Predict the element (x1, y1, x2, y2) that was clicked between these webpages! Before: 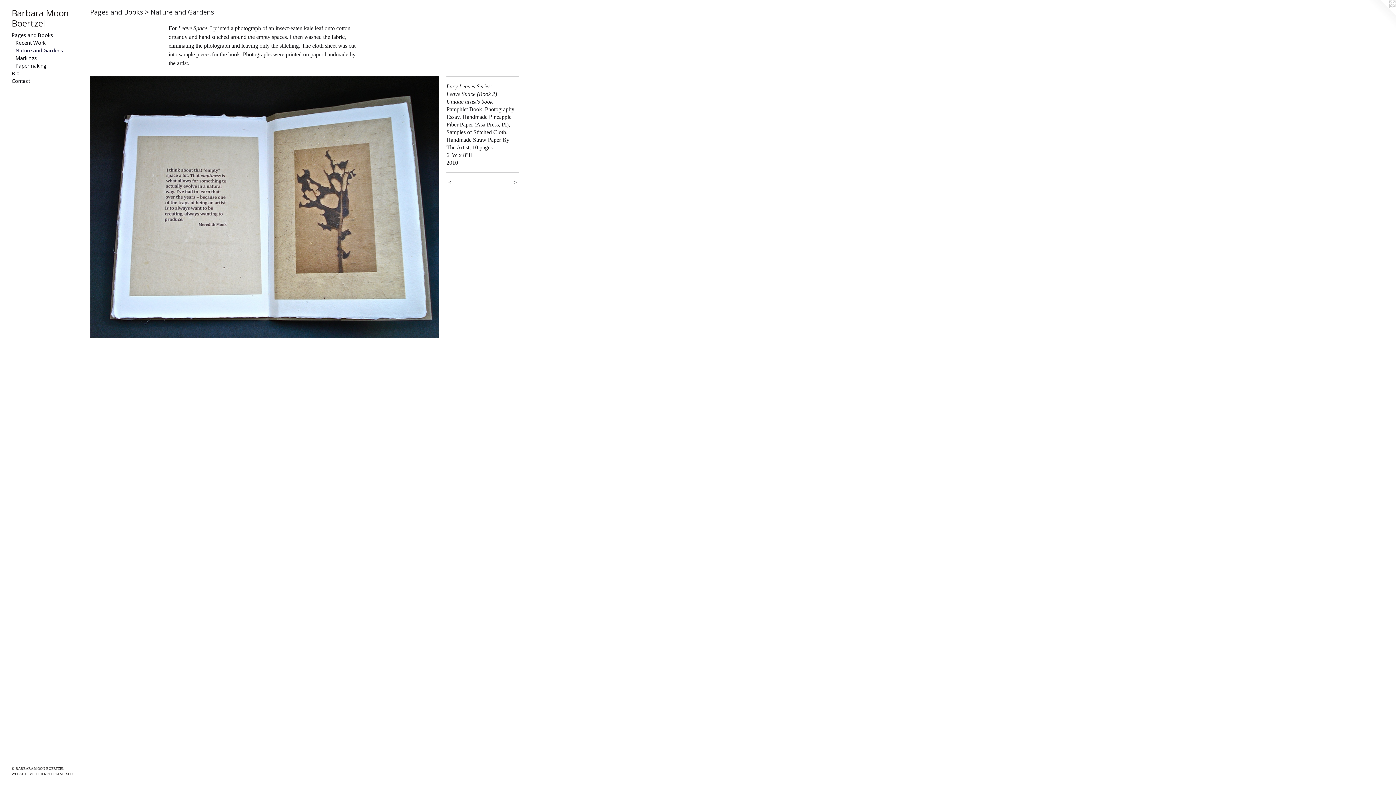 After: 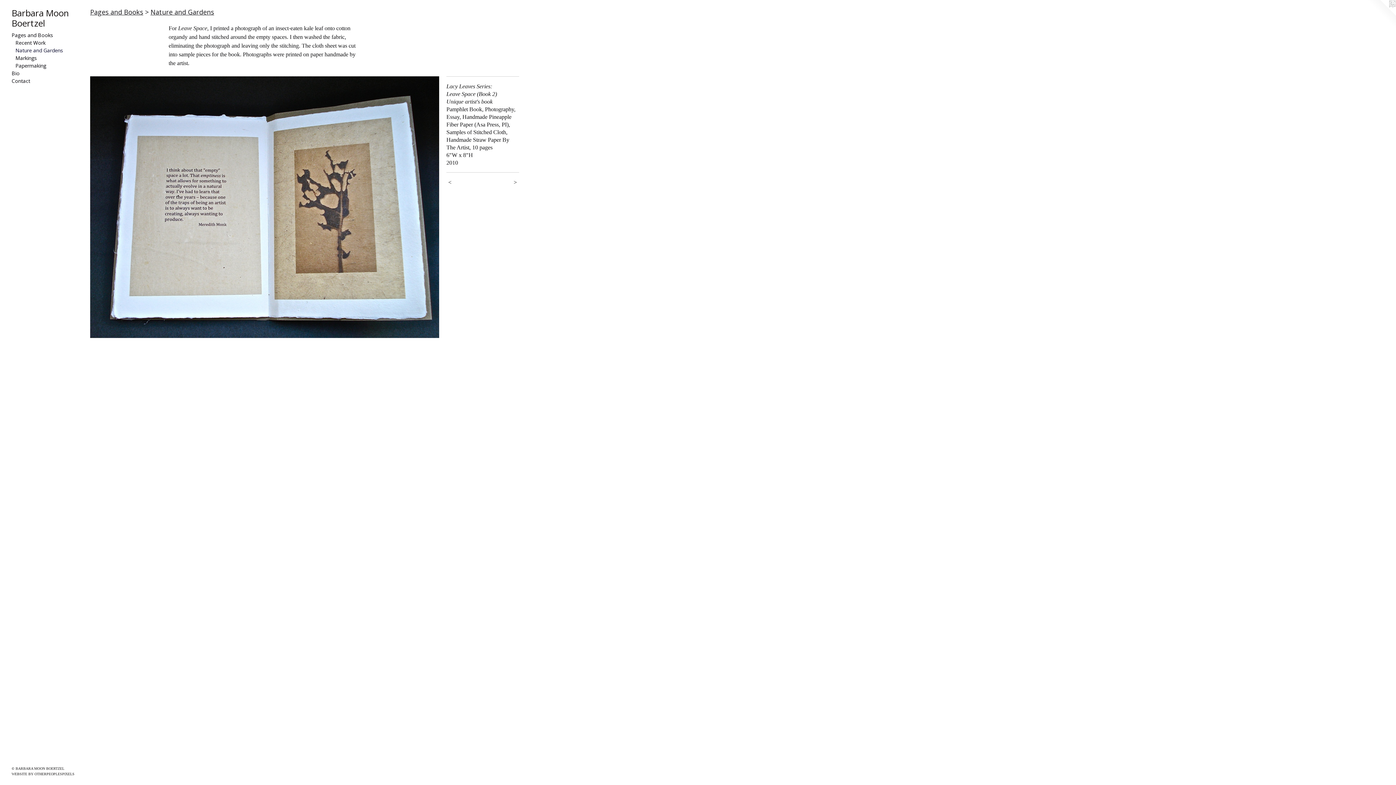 Action: bbox: (1367, 0, 1396, 29)